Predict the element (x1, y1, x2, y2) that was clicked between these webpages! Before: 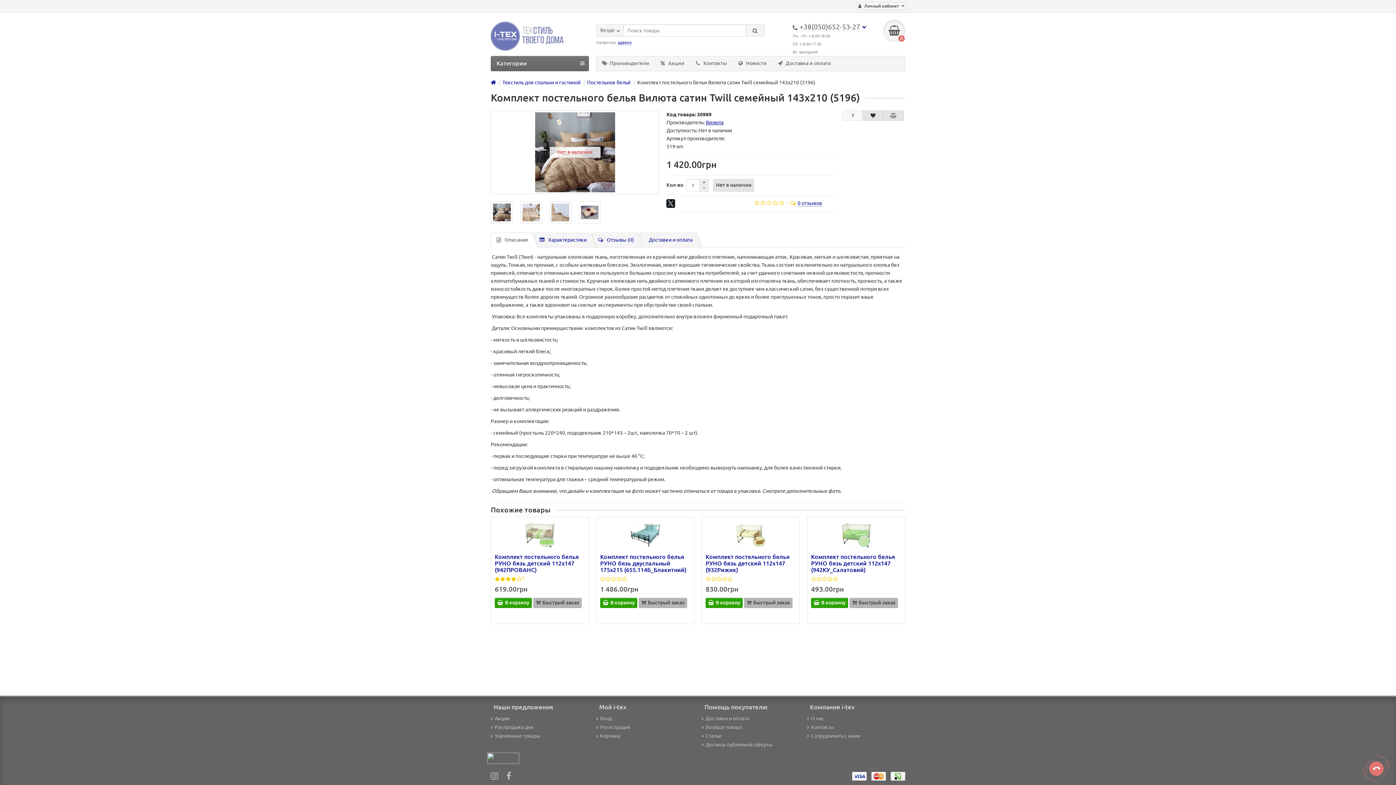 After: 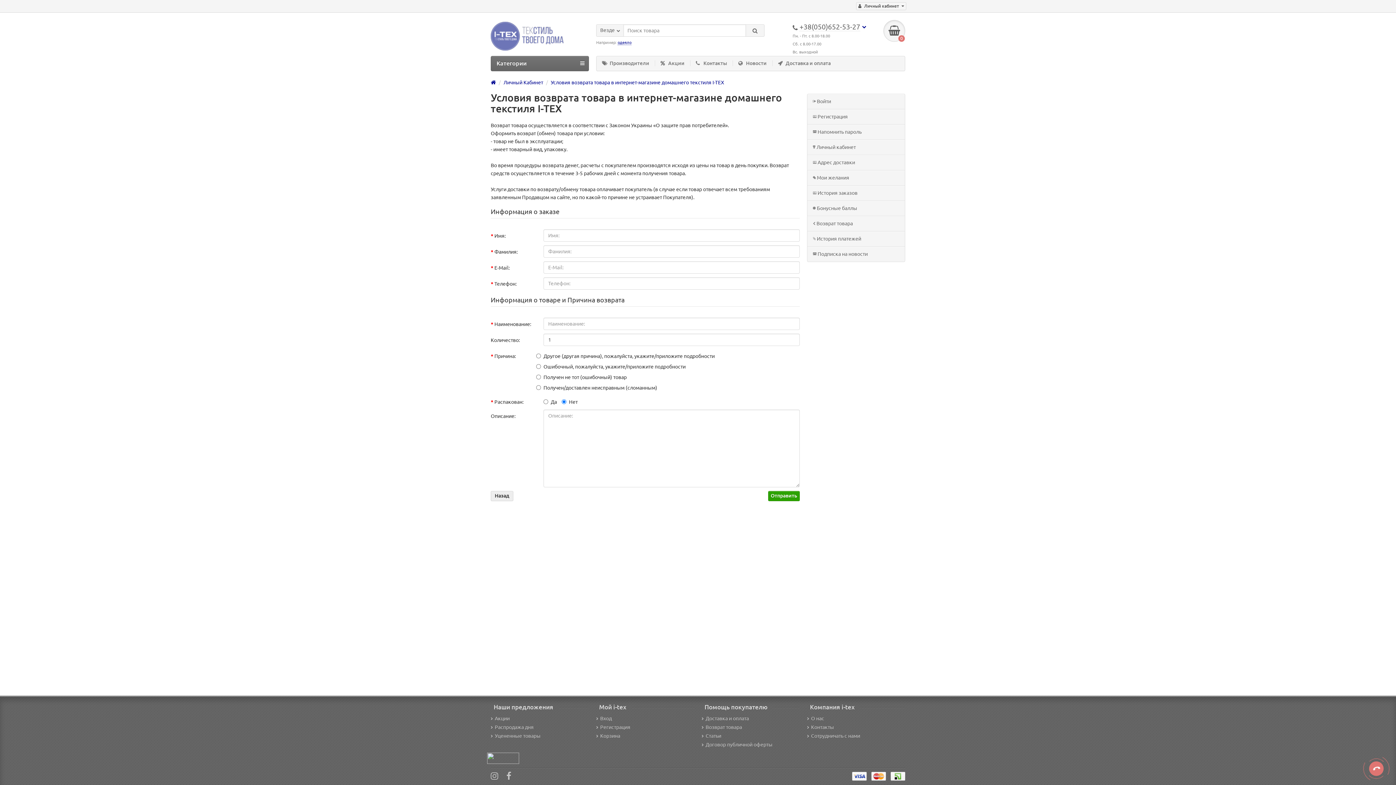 Action: label: Возврат товара bbox: (701, 724, 742, 730)